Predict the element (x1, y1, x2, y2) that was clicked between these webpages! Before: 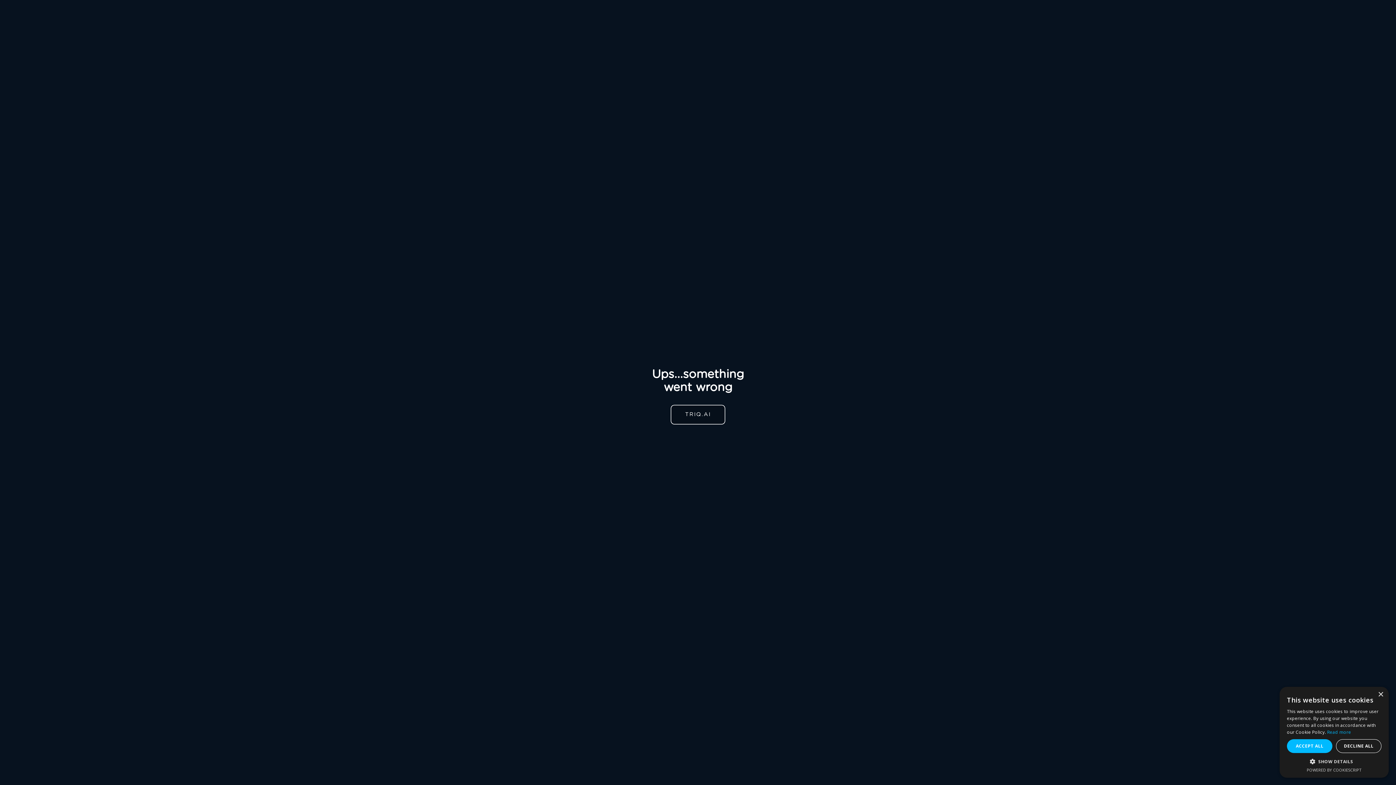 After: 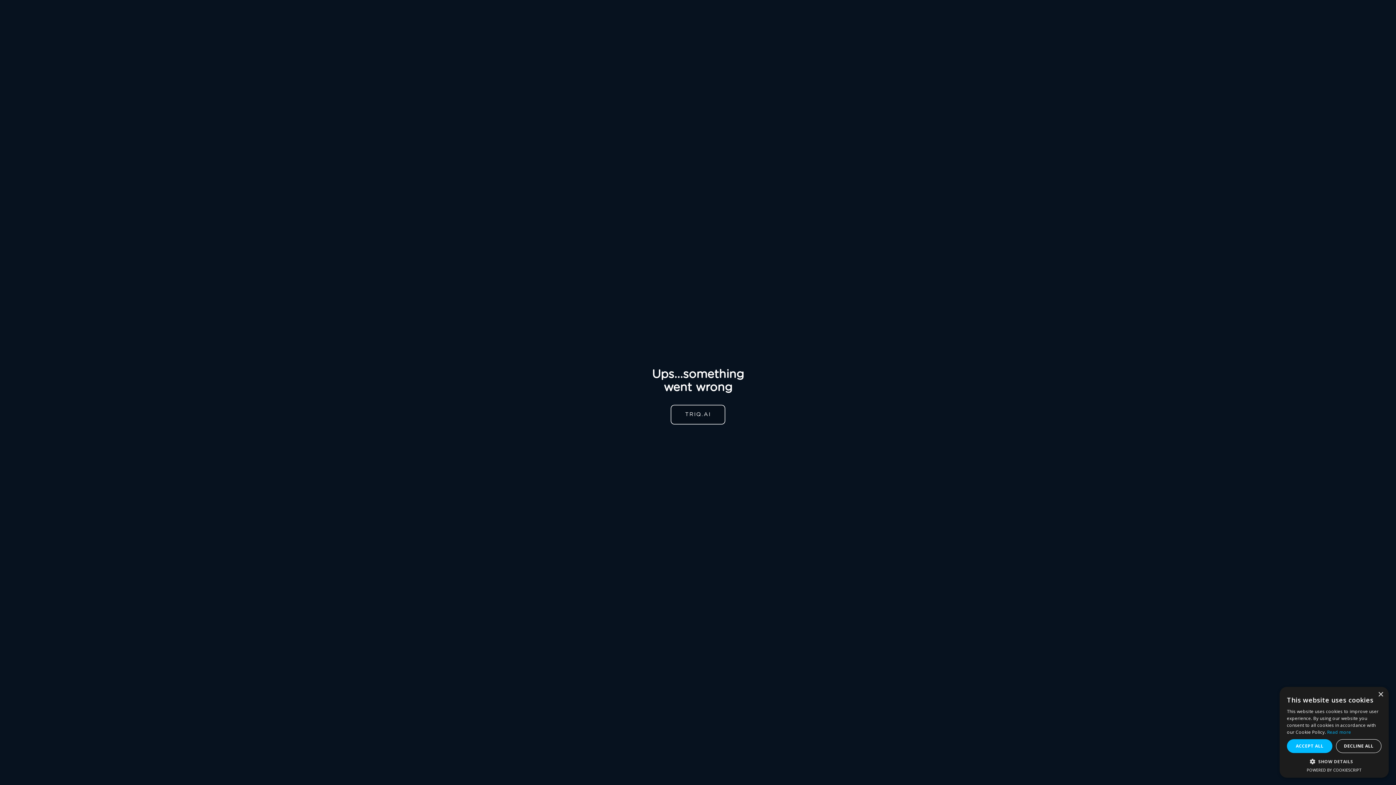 Action: label: Powered by CookieScript, opens a new window bbox: (1307, 767, 1362, 773)